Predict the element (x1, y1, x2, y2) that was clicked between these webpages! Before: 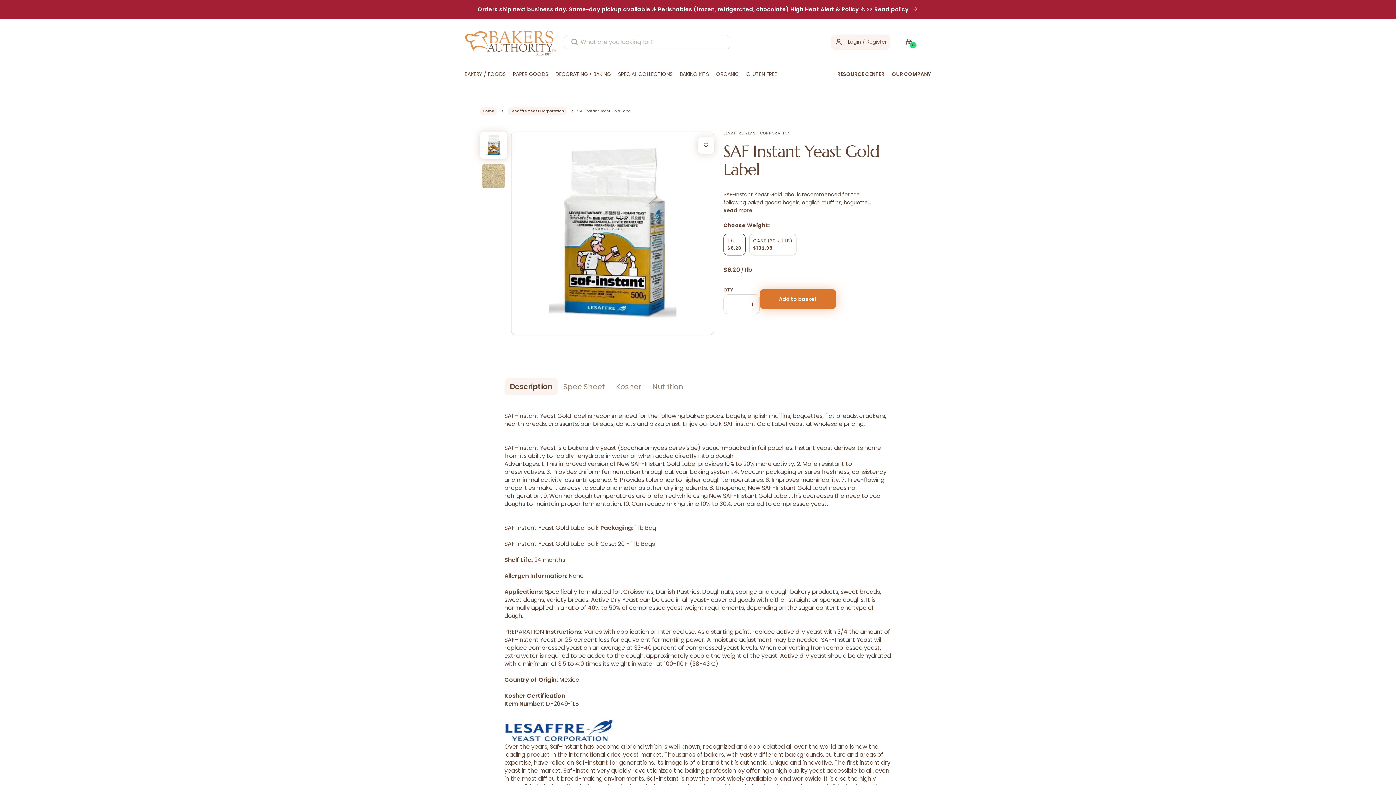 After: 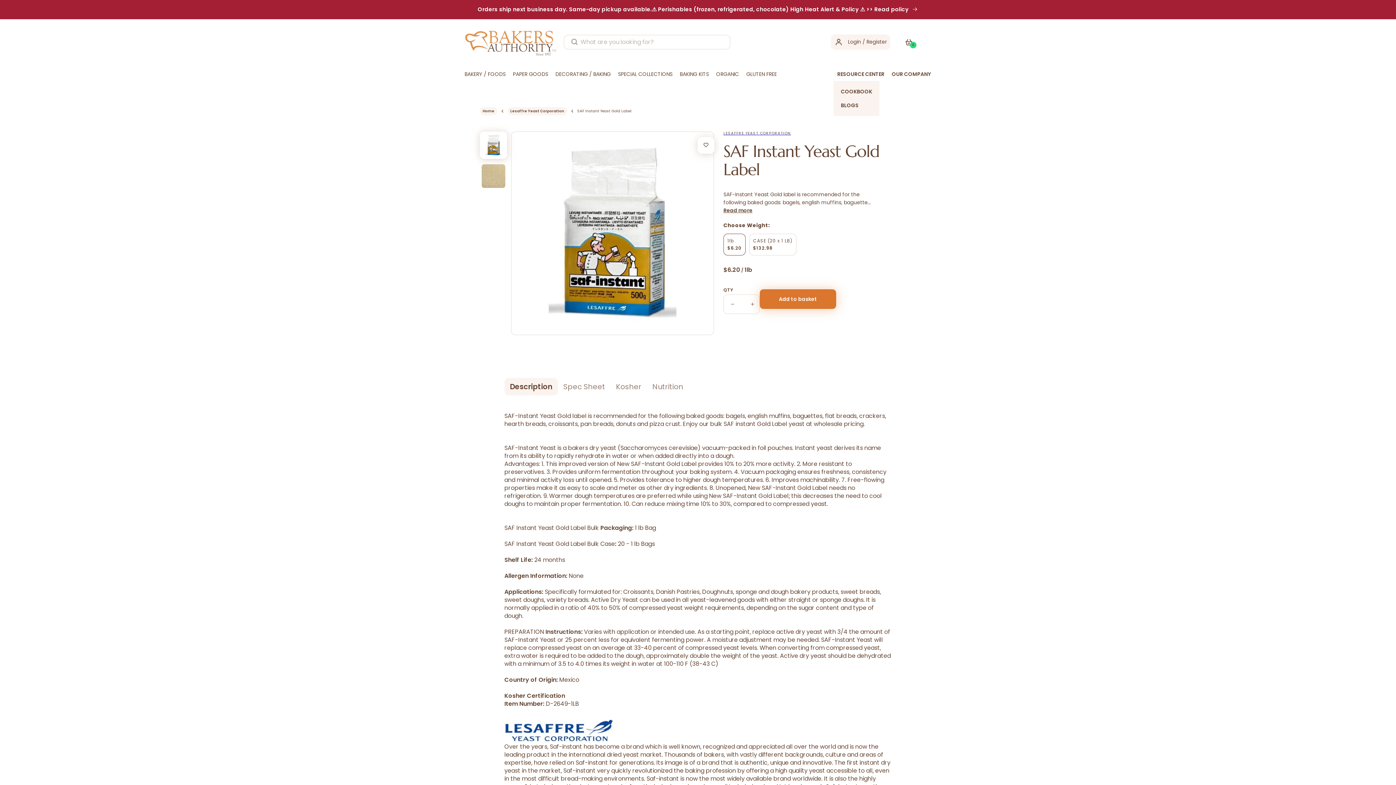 Action: label: RESOURCE CENTER bbox: (833, 67, 888, 81)